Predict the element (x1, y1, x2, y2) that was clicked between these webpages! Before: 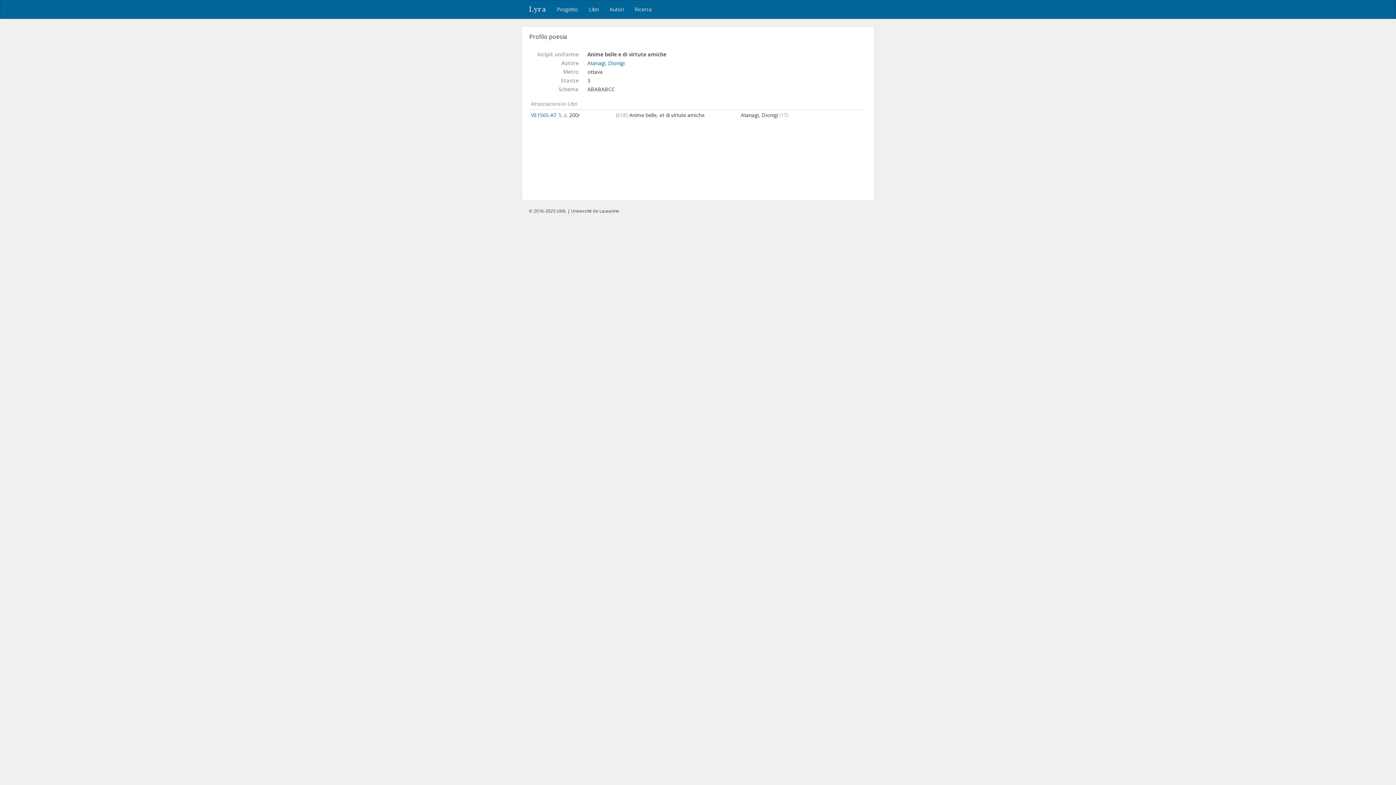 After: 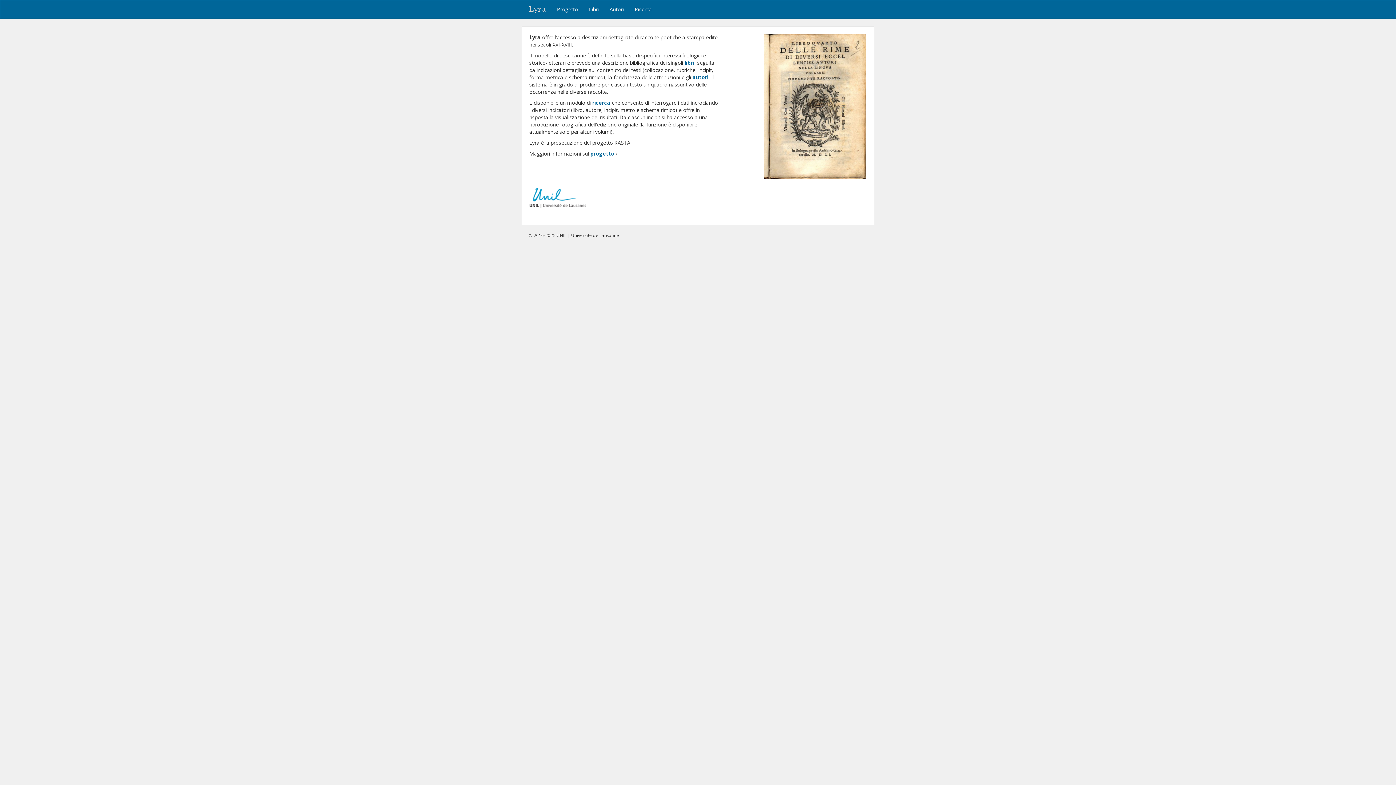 Action: bbox: (523, 0, 551, 18) label: Lyra